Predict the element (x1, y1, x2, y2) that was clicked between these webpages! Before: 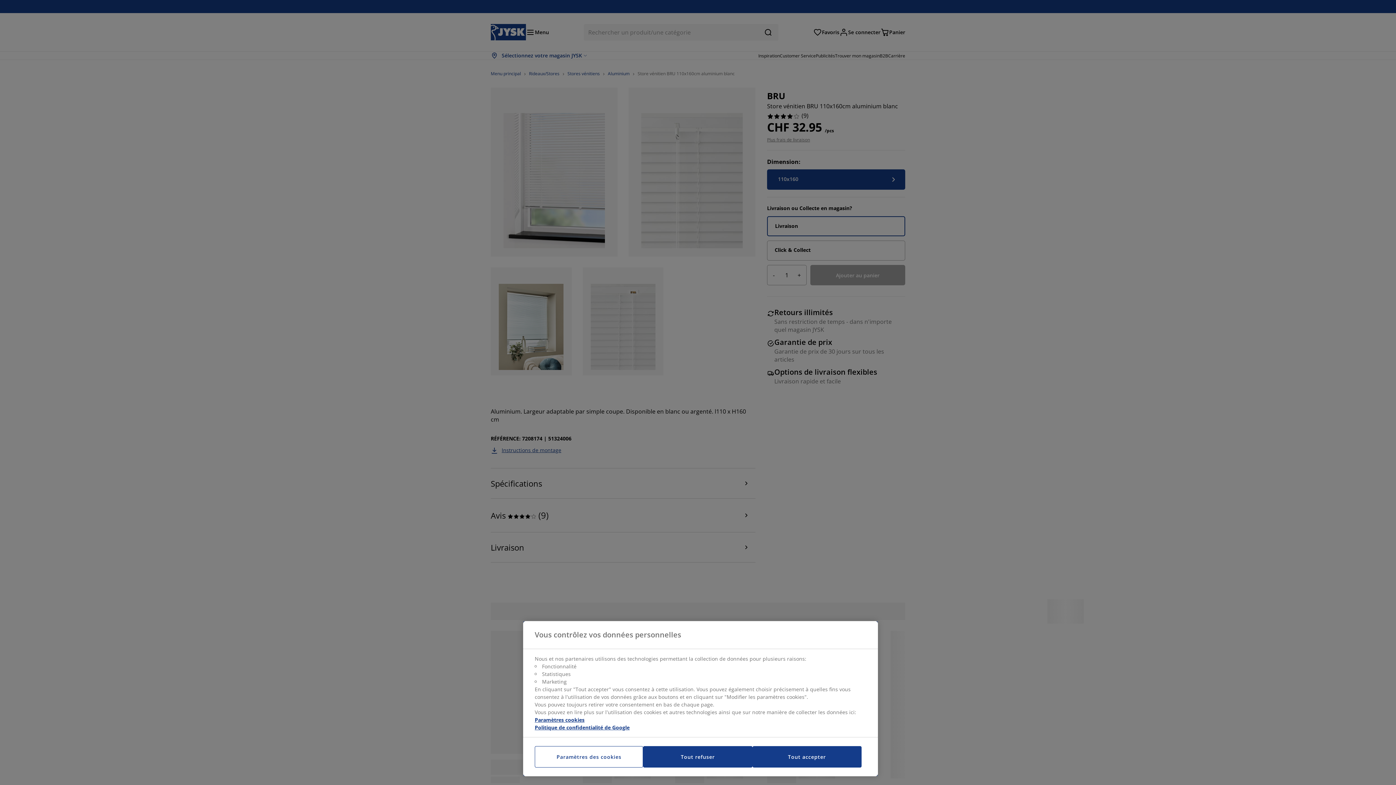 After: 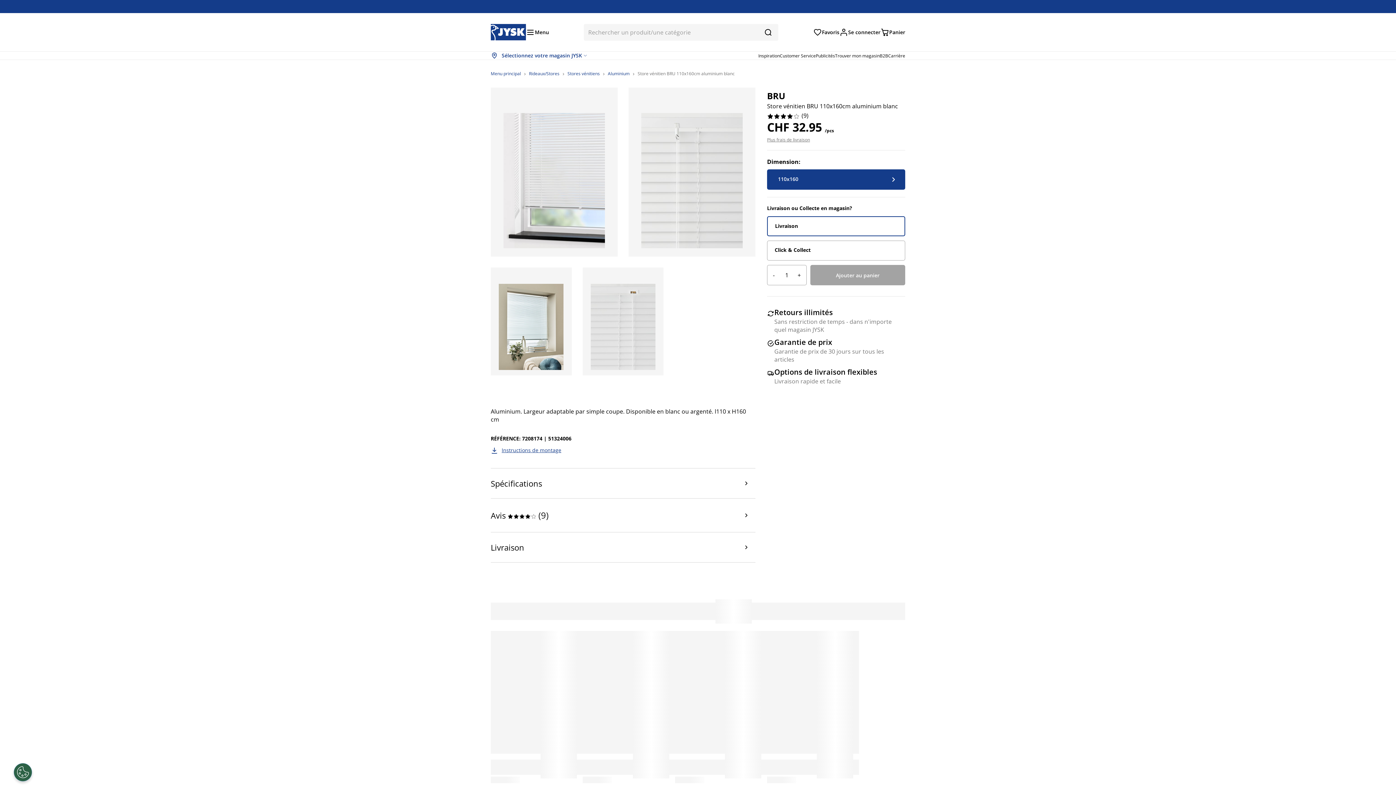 Action: label: Tout accepter bbox: (752, 746, 861, 768)